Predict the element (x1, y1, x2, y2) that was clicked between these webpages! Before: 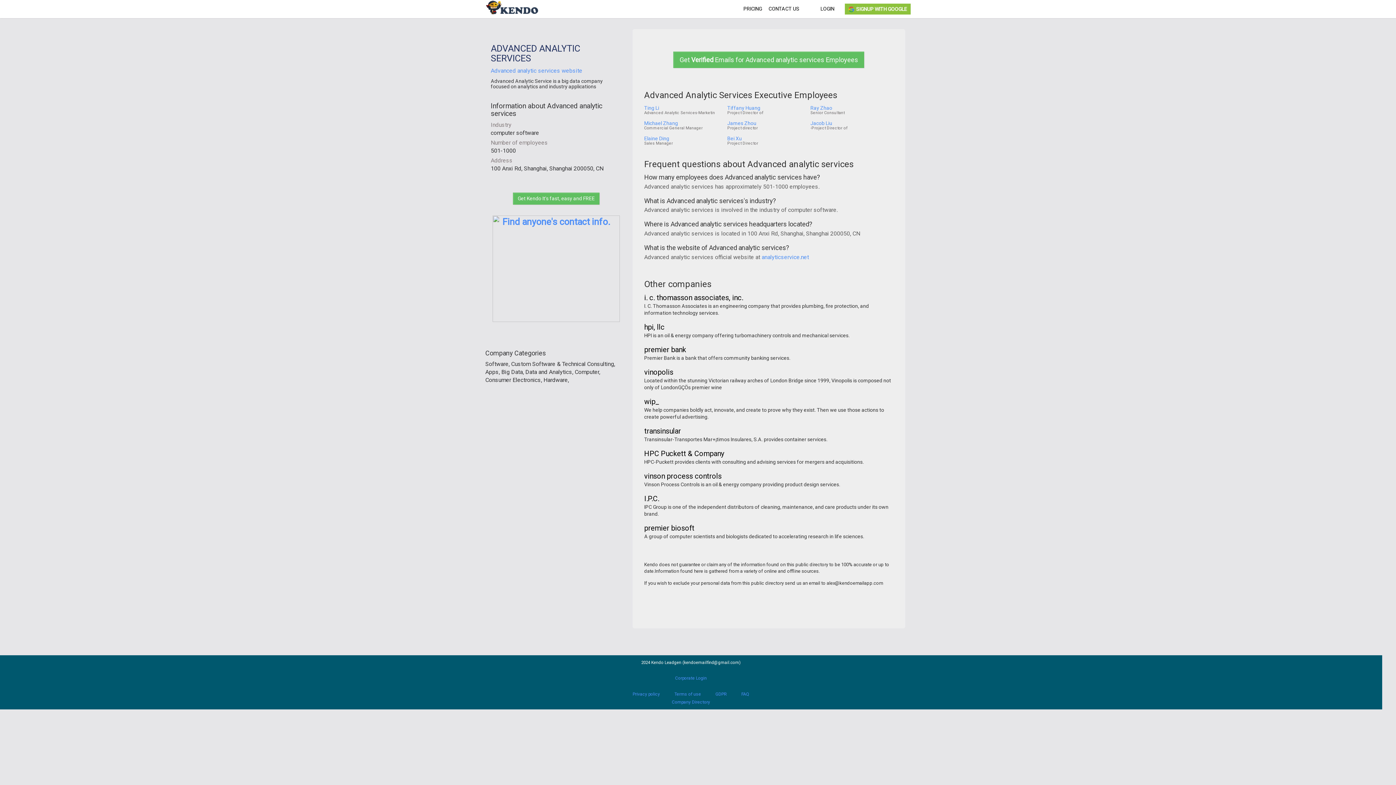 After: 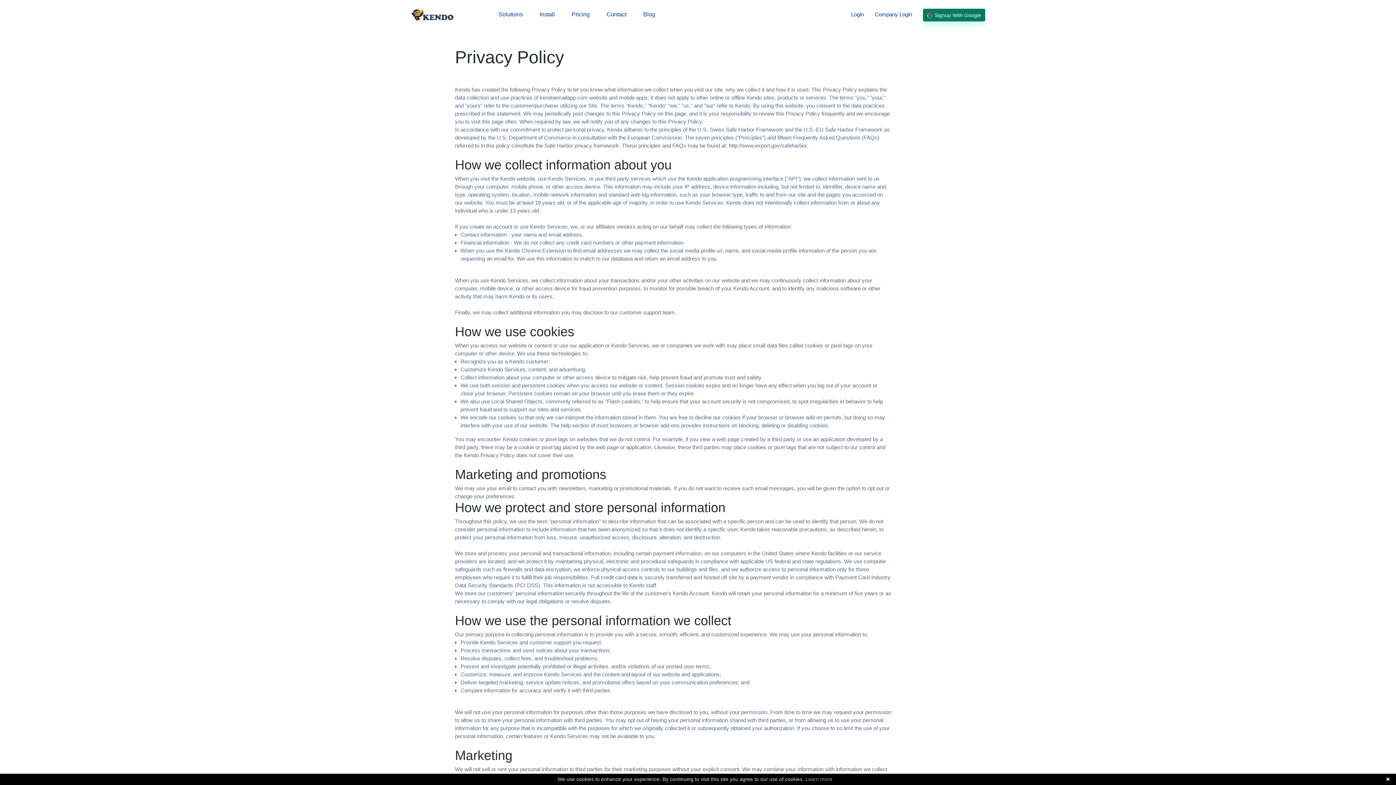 Action: label: GDPR bbox: (715, 691, 727, 697)